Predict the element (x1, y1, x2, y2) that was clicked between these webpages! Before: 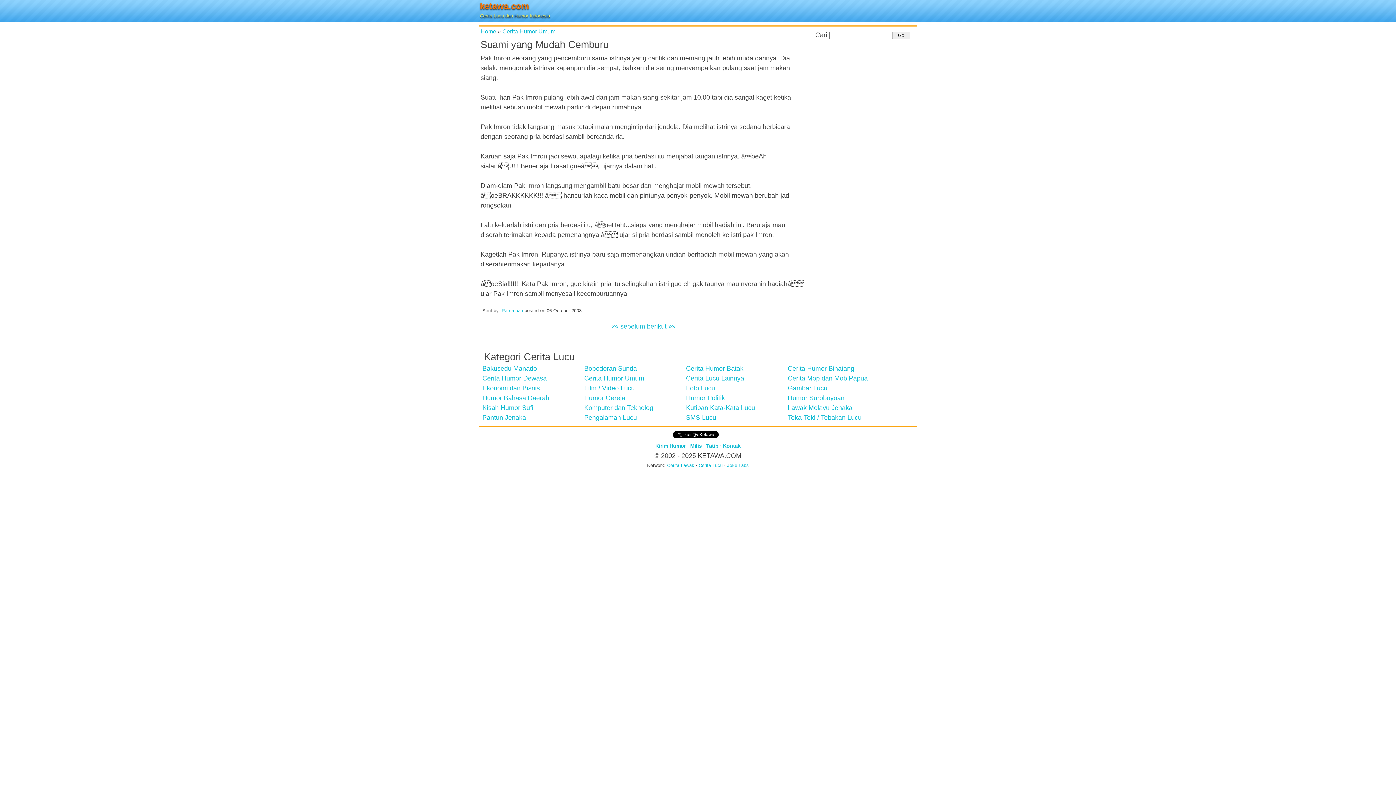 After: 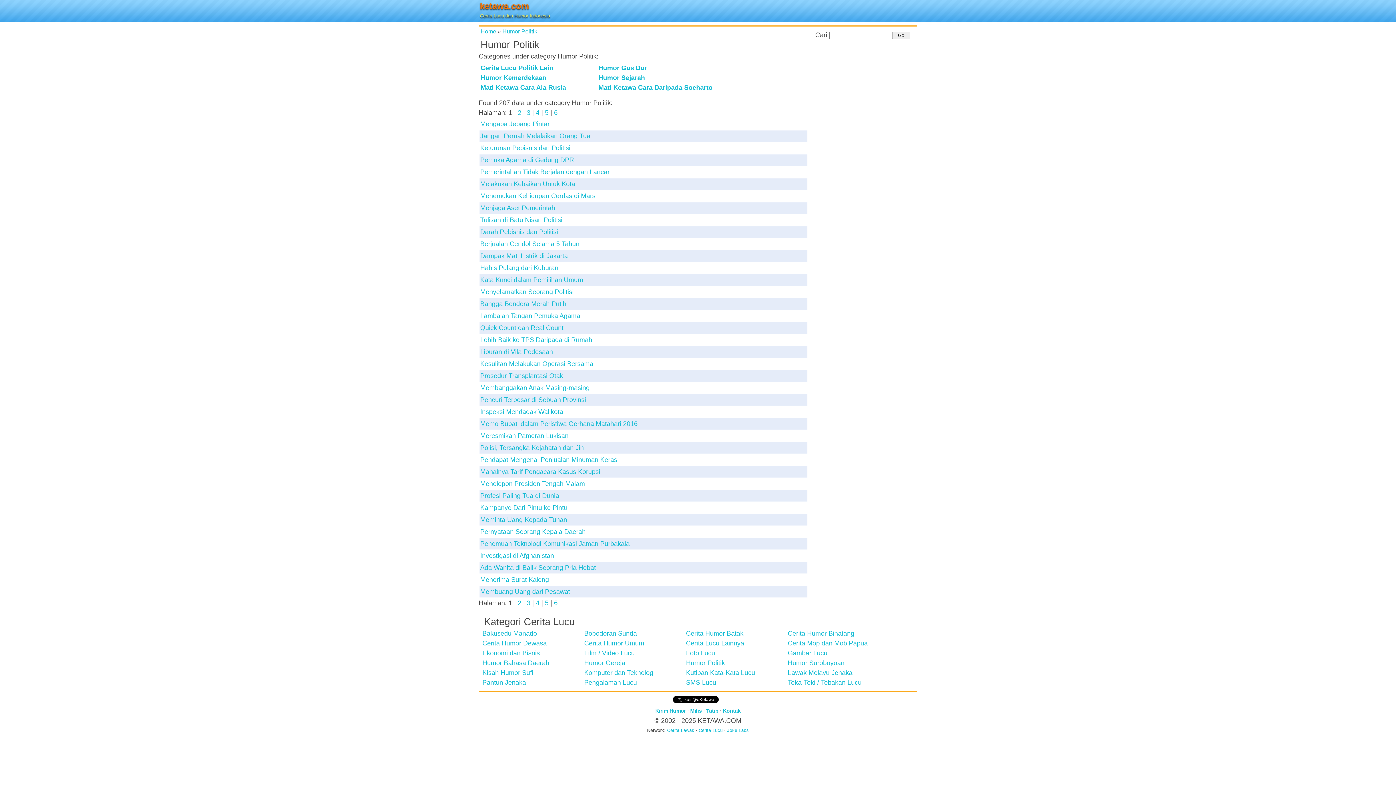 Action: label: Humor Politik bbox: (686, 394, 725, 401)